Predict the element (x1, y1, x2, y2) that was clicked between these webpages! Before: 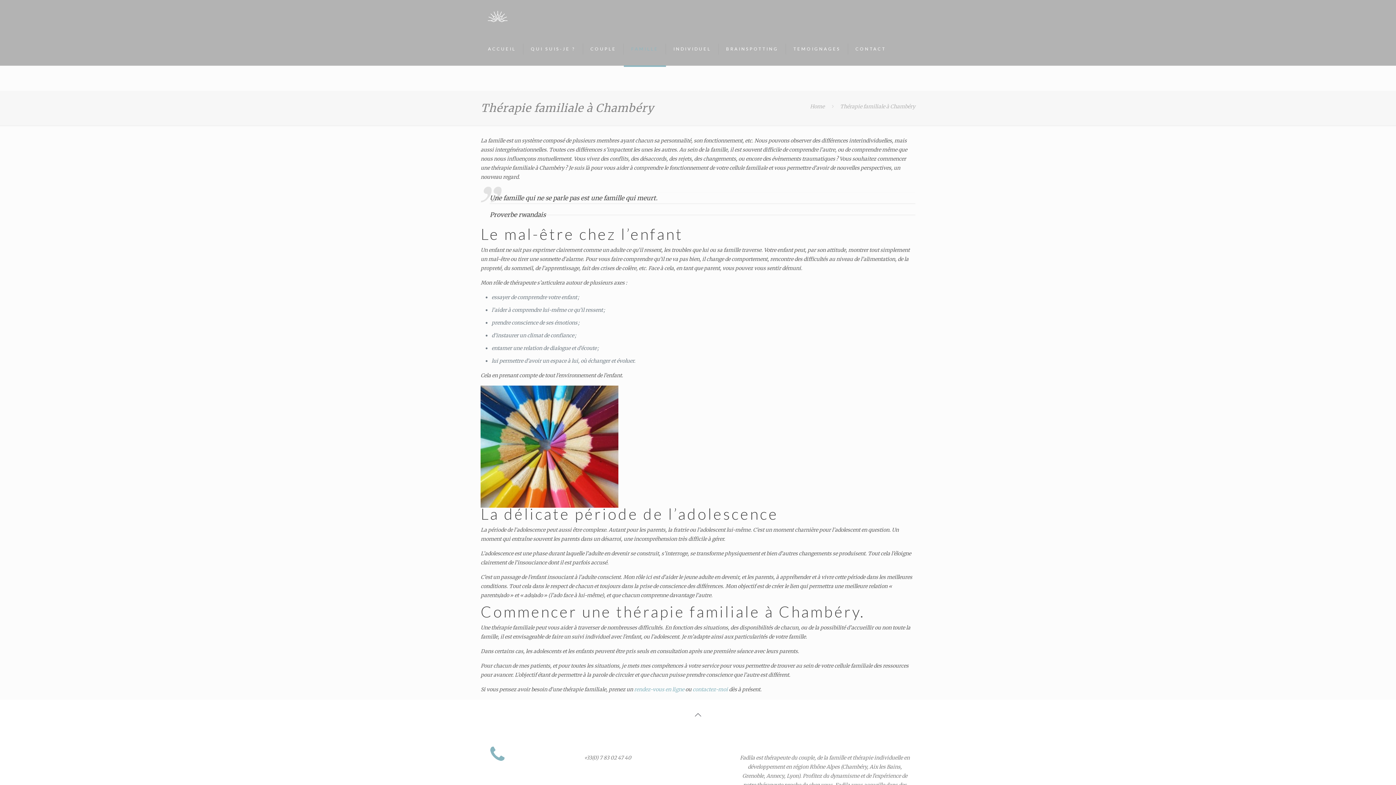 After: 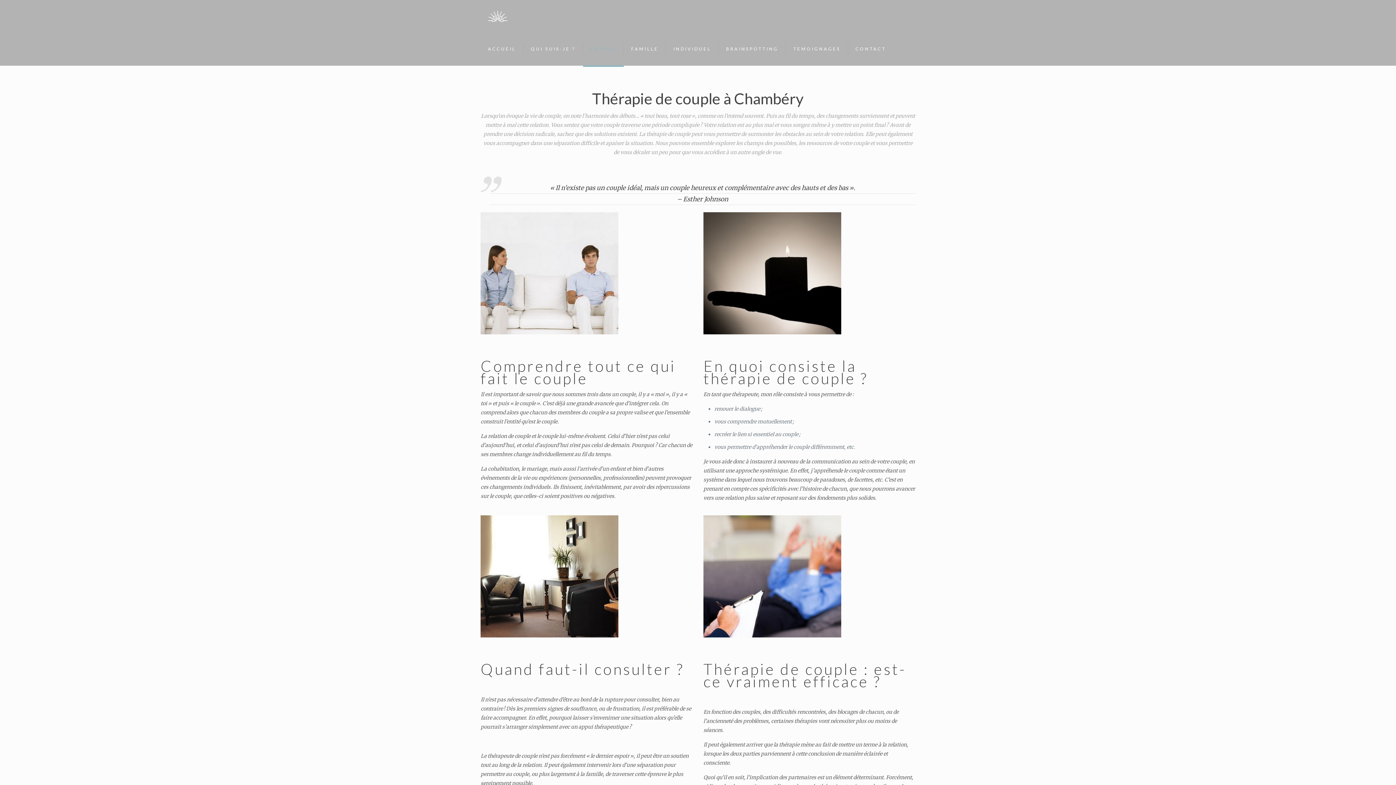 Action: bbox: (583, 32, 624, 65) label: COUPLE